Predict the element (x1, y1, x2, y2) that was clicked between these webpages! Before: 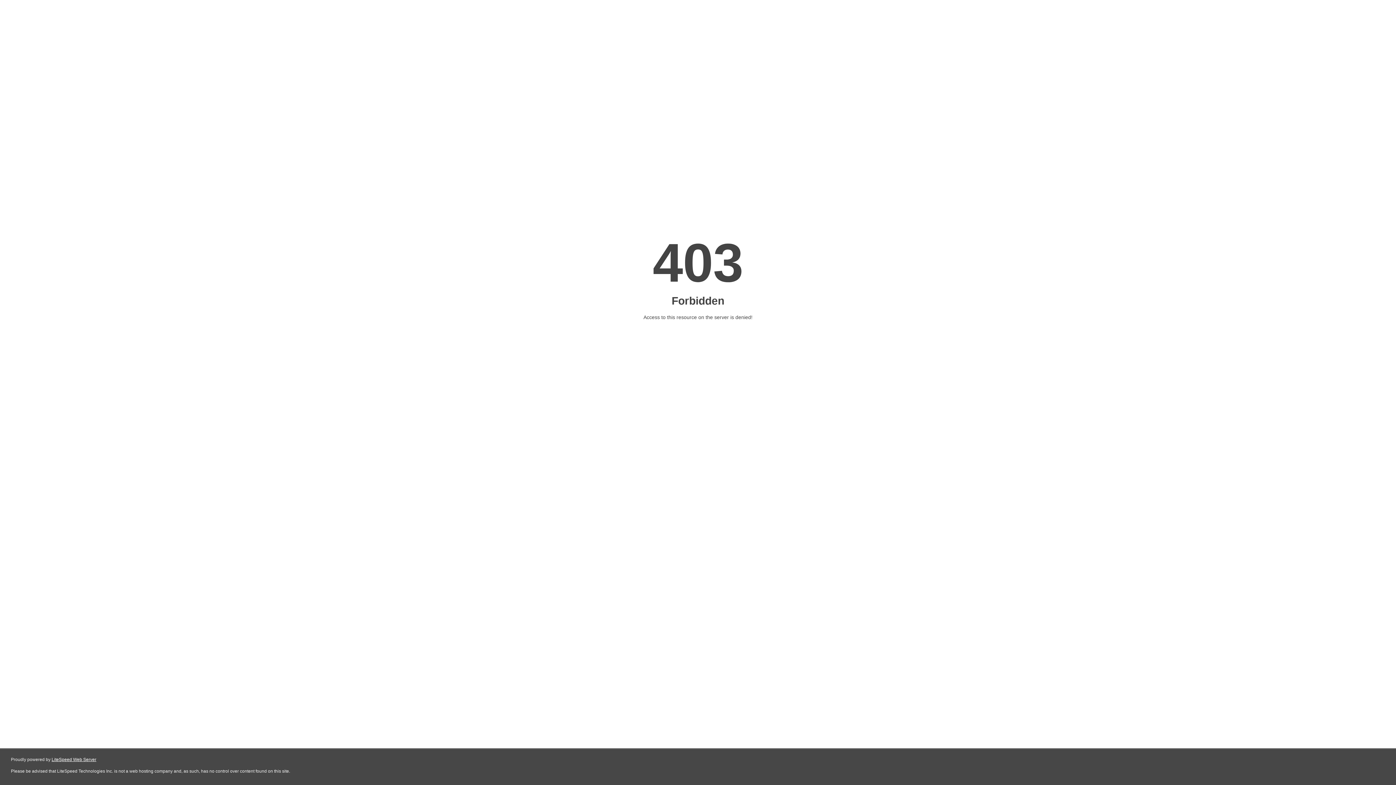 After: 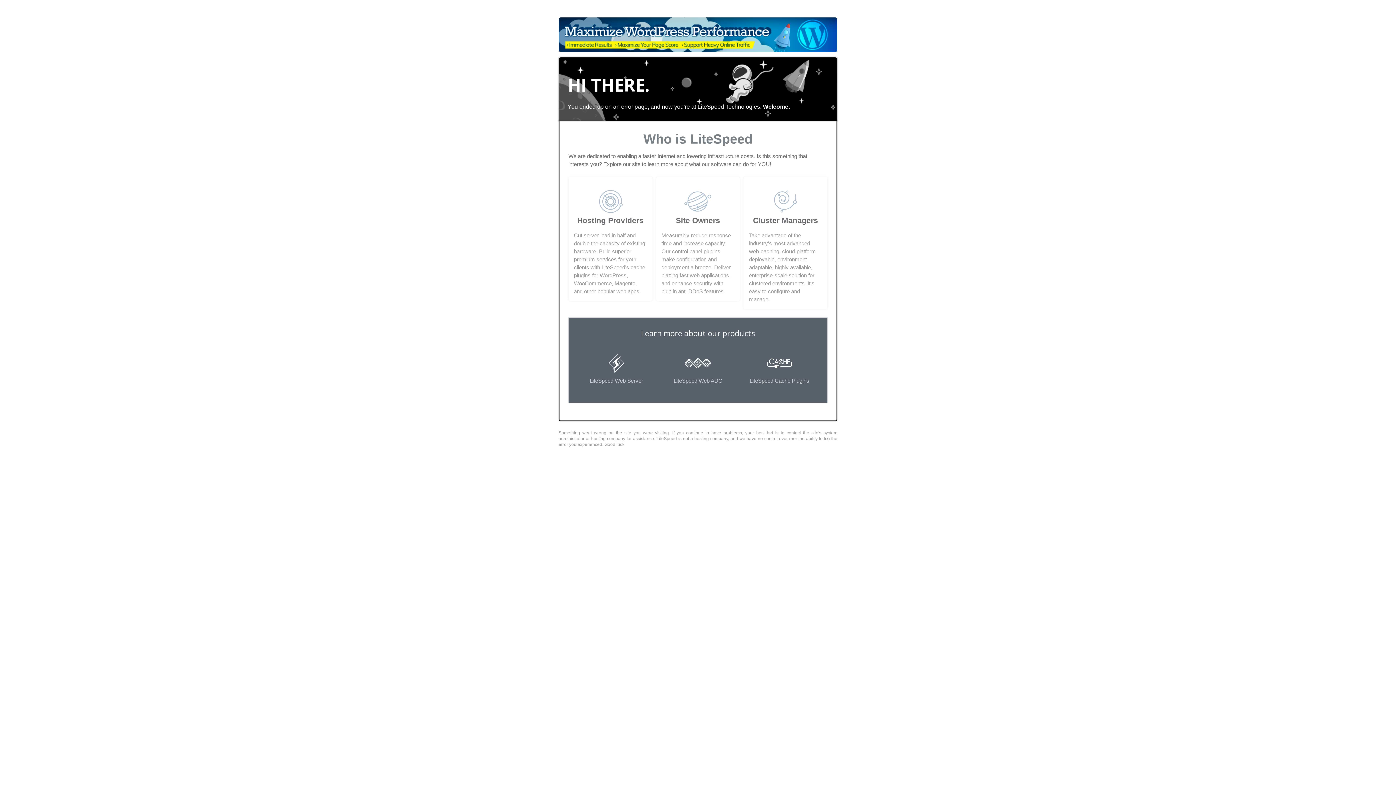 Action: label: LiteSpeed Web Server bbox: (51, 757, 96, 762)